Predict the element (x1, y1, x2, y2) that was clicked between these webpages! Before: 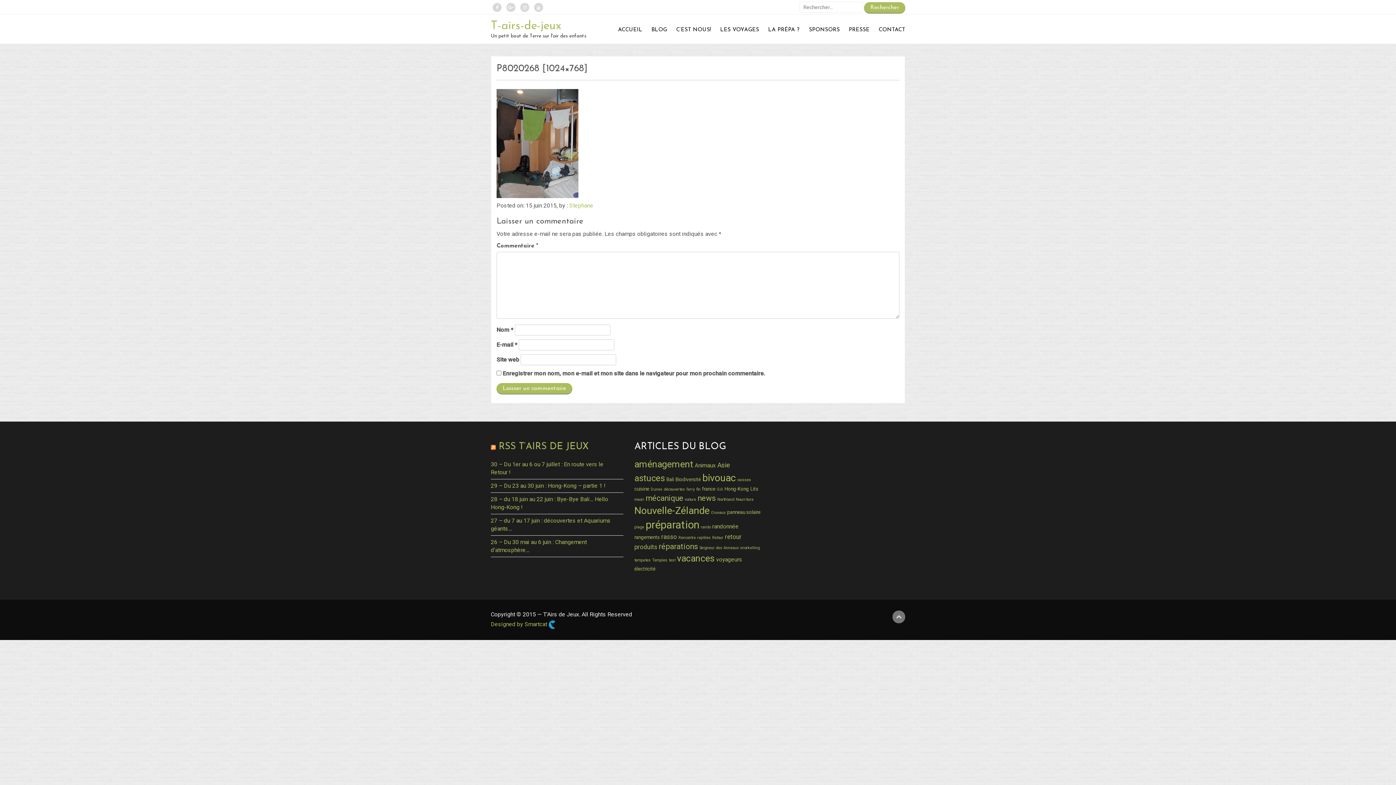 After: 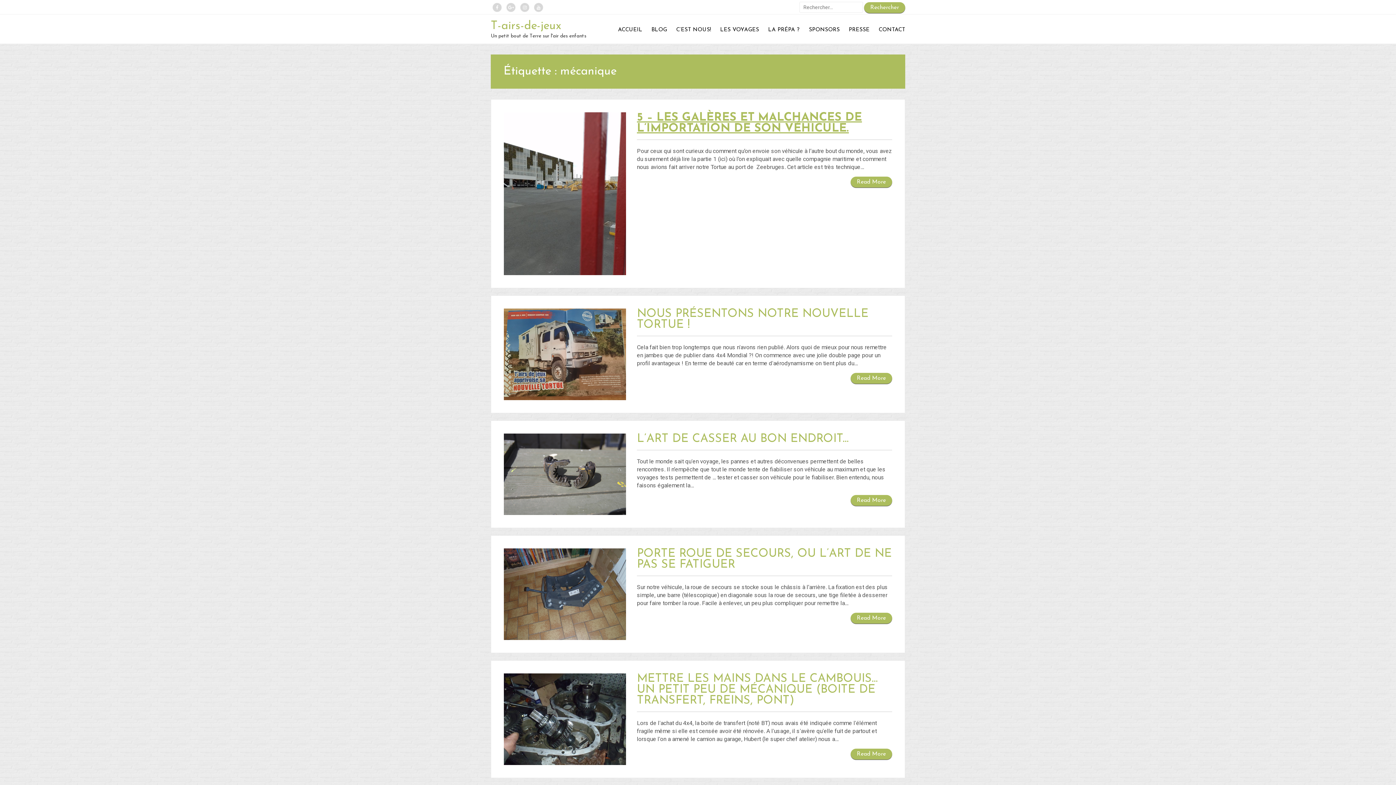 Action: bbox: (645, 493, 683, 502) label: mécanique (8 éléments)